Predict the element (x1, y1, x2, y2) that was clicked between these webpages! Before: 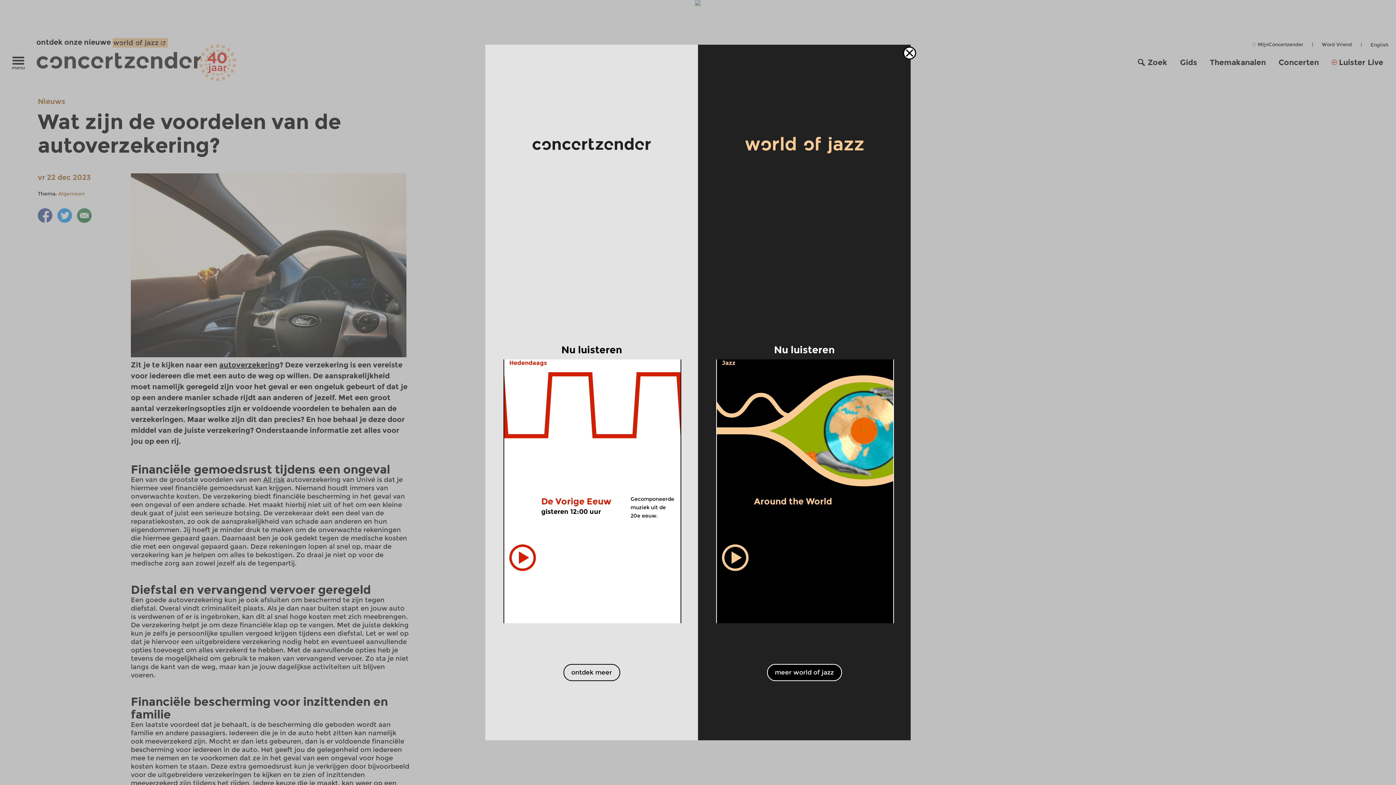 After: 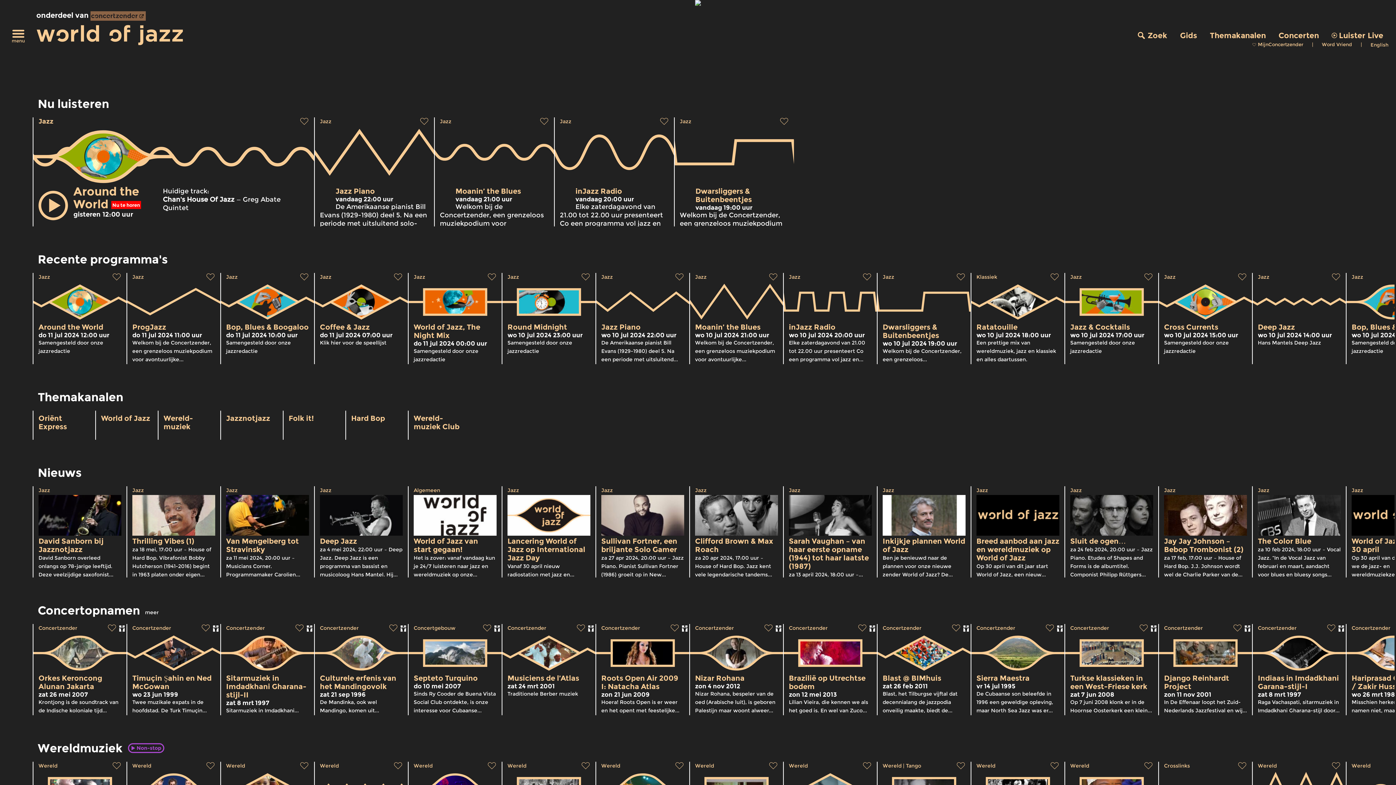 Action: bbox: (698, 44, 910, 740) label: Nu luisteren
Jazz
Around the World
gisteren 12:00 uur
Error decoding JSON fileSamengesteld door onze jazzredactie

meer world of jazz